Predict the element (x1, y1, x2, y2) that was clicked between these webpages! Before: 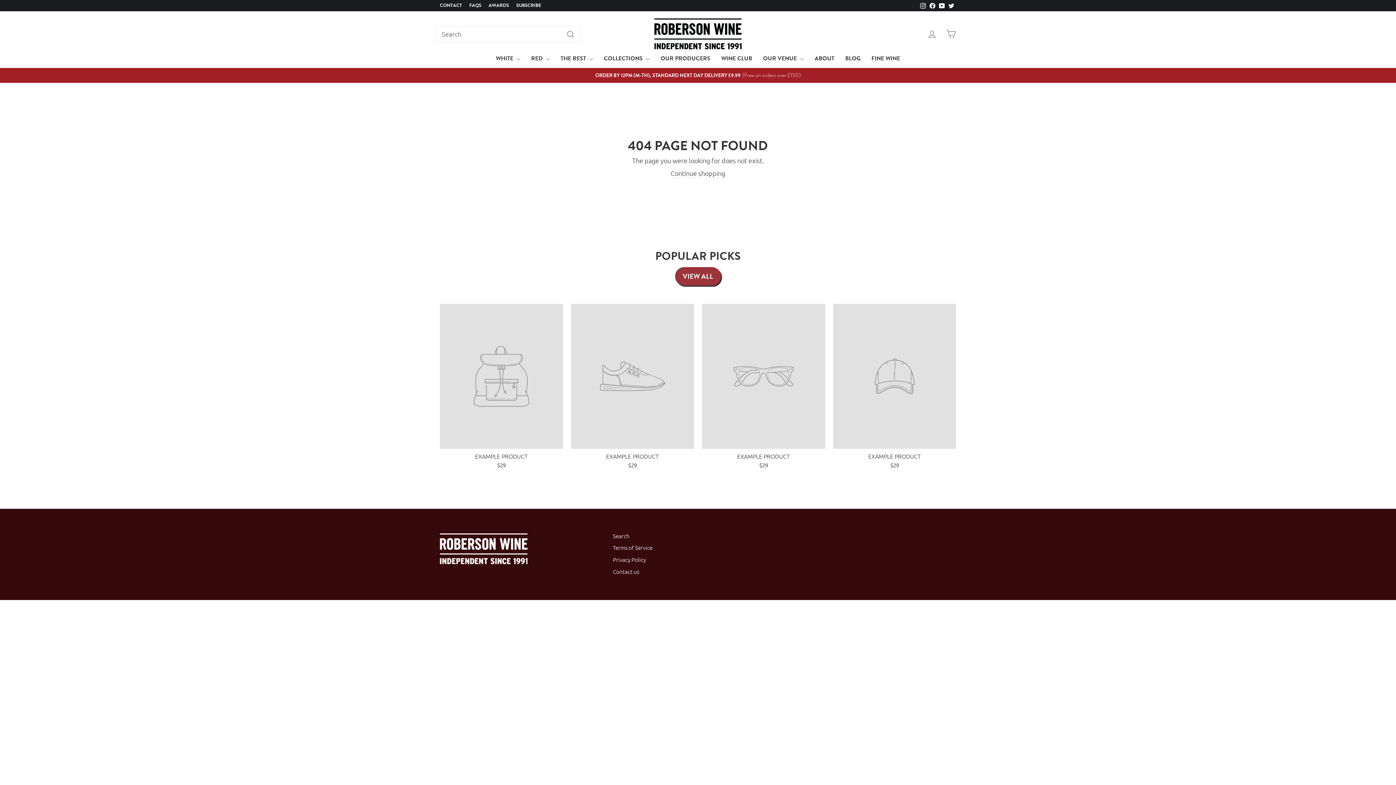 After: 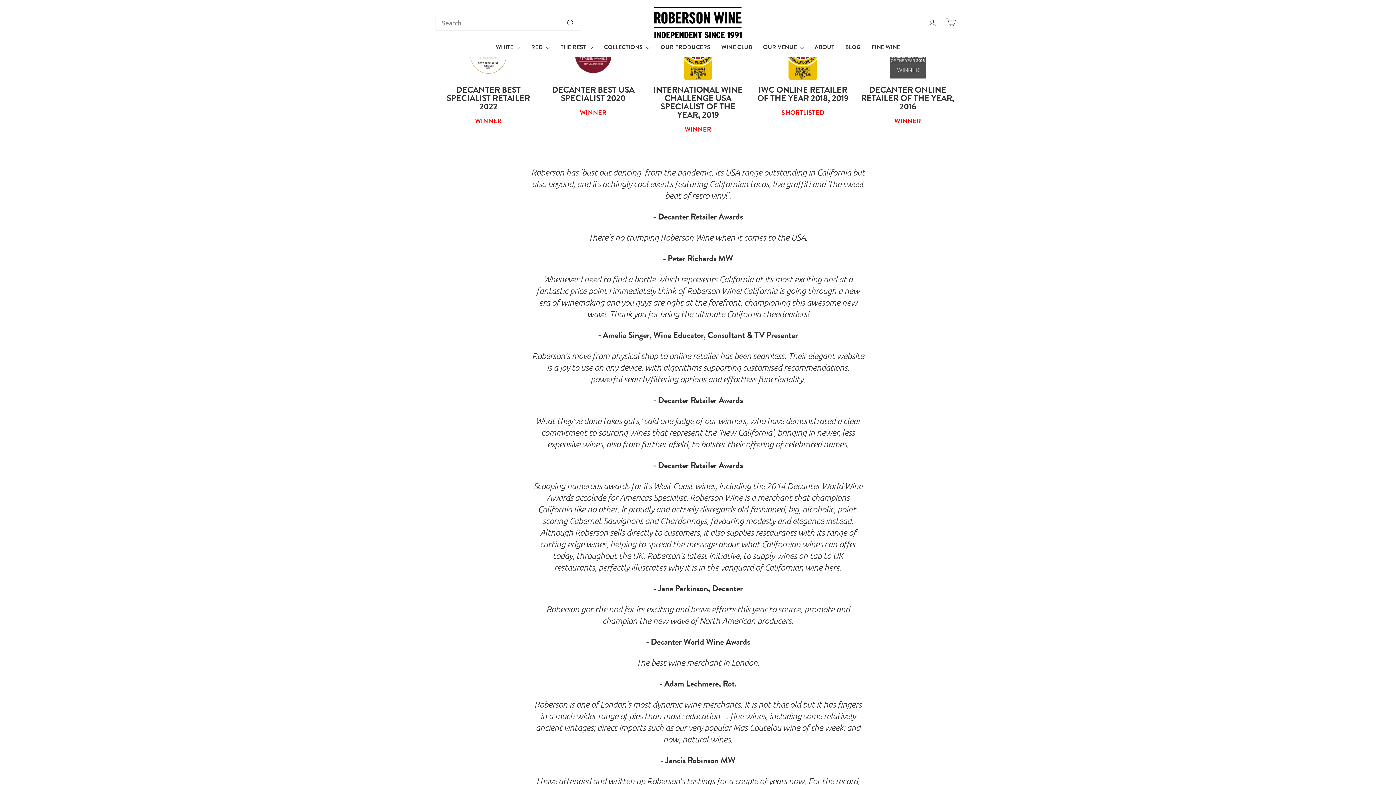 Action: bbox: (485, 0, 512, 10) label: AWARDS